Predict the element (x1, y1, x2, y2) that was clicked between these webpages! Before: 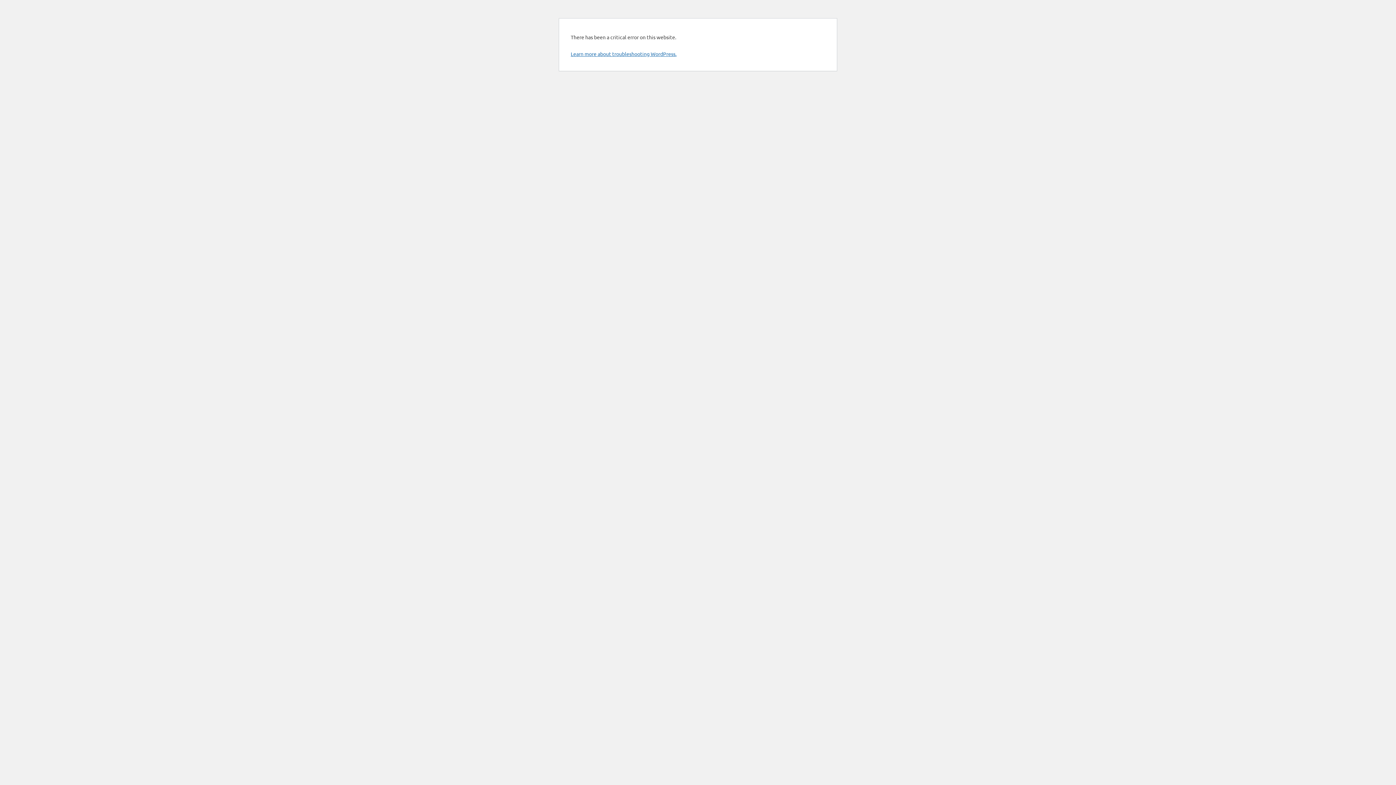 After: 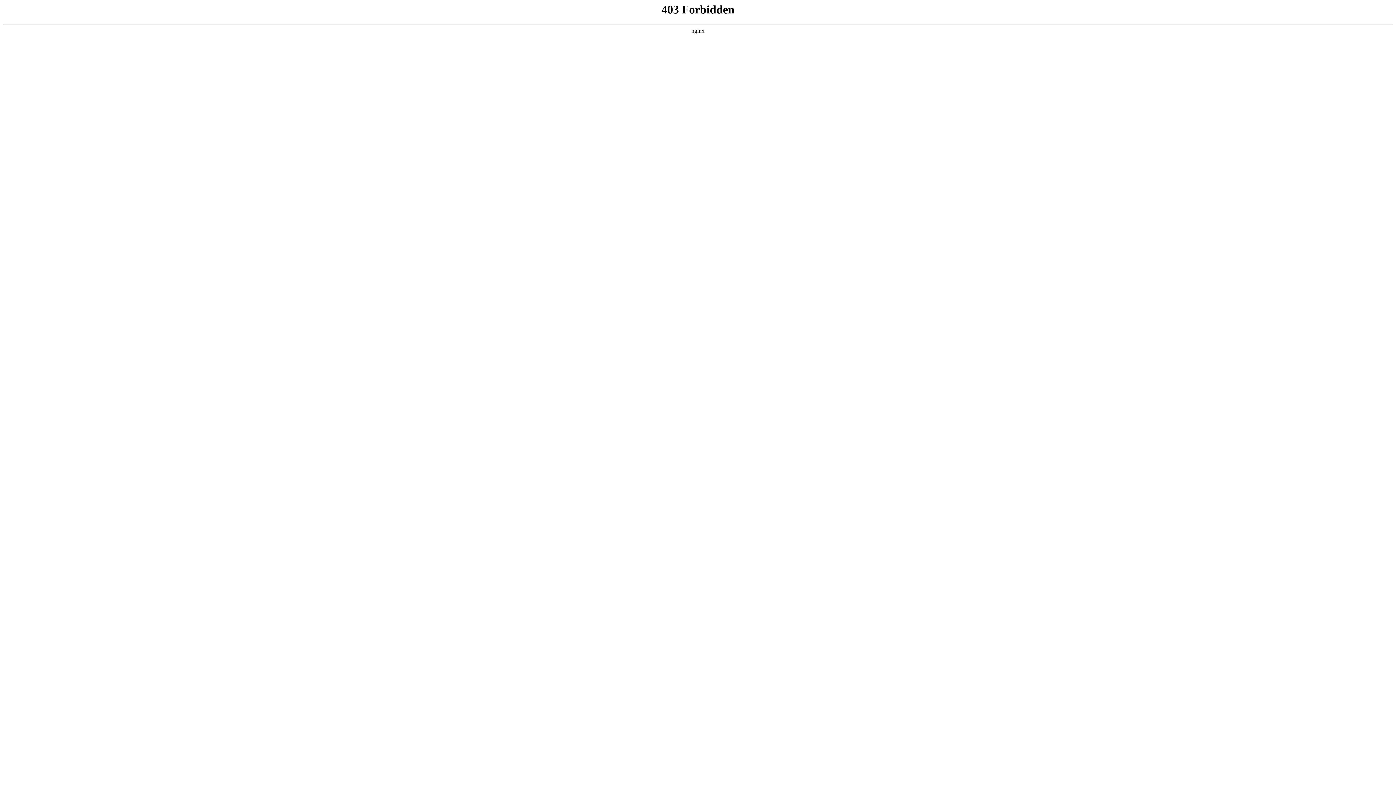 Action: bbox: (570, 50, 676, 57) label: Learn more about troubleshooting WordPress.